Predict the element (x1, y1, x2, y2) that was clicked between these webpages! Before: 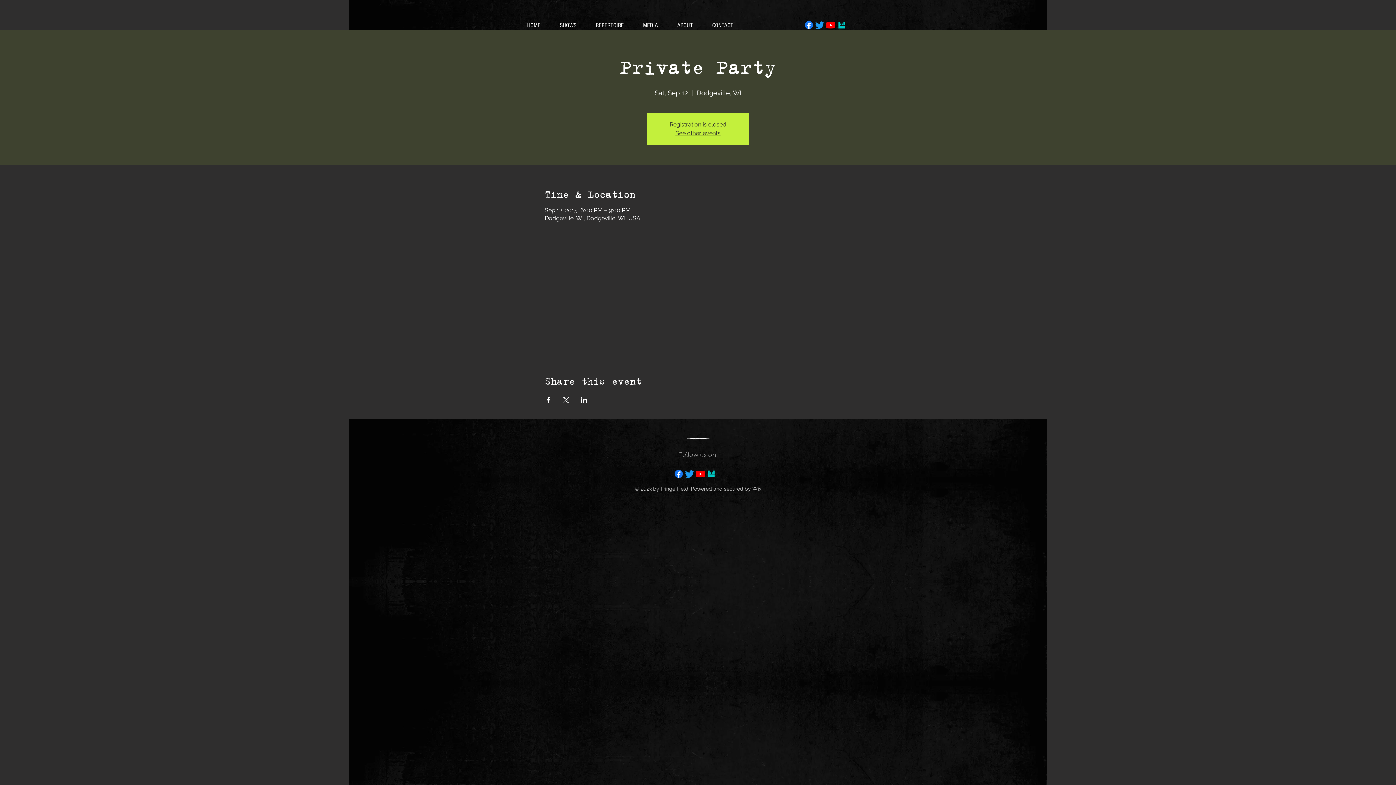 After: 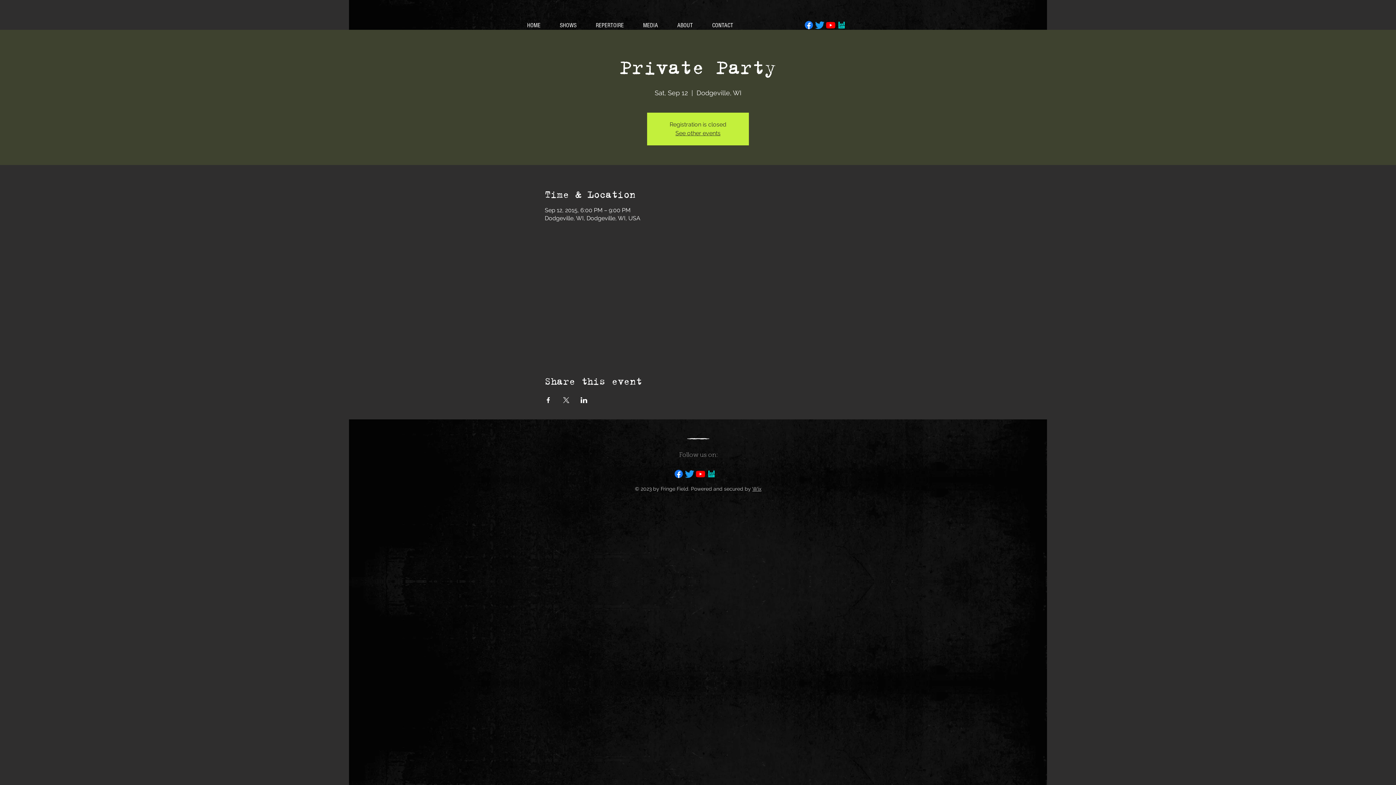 Action: label: Youtube  bbox: (695, 468, 706, 479)